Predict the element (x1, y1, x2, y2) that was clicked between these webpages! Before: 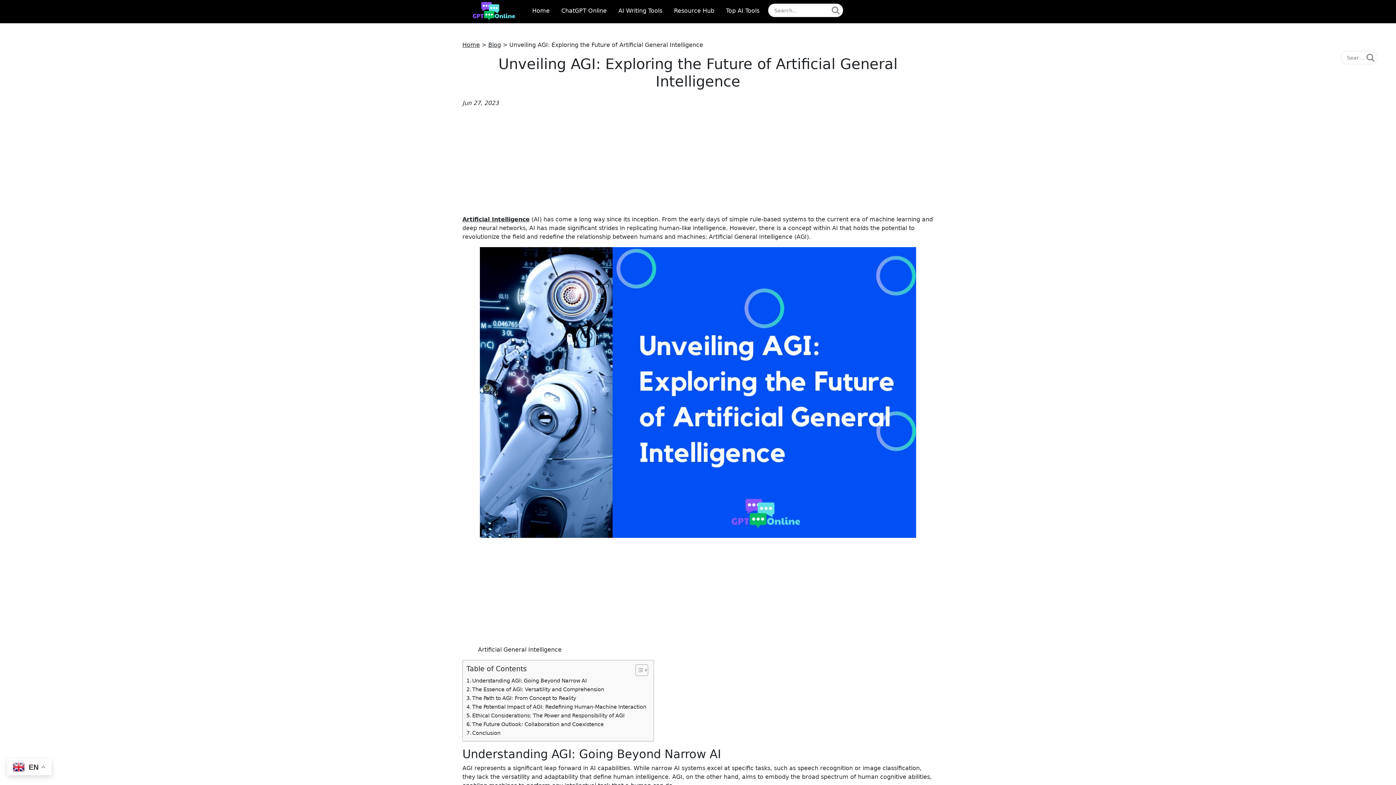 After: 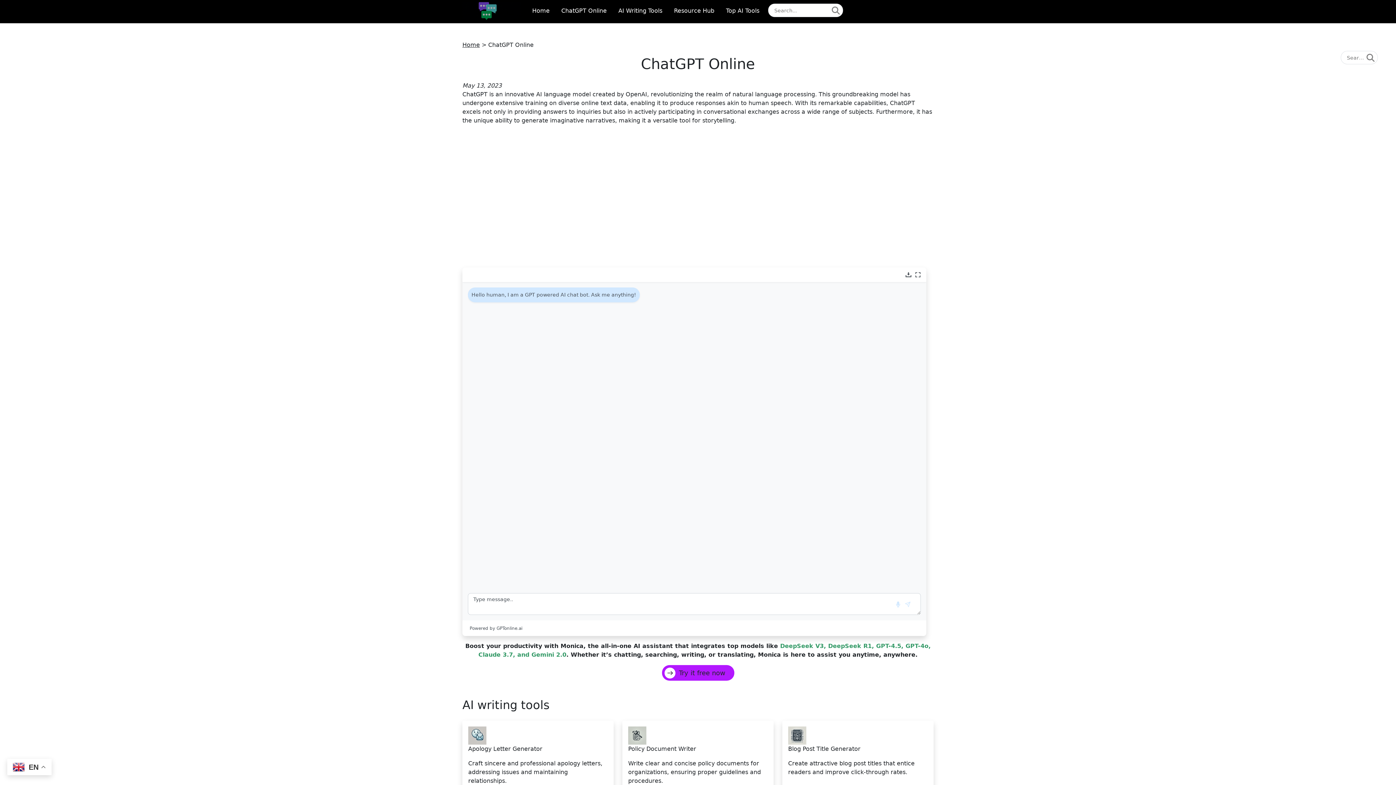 Action: label: ChatGPT Online bbox: (558, 3, 609, 18)